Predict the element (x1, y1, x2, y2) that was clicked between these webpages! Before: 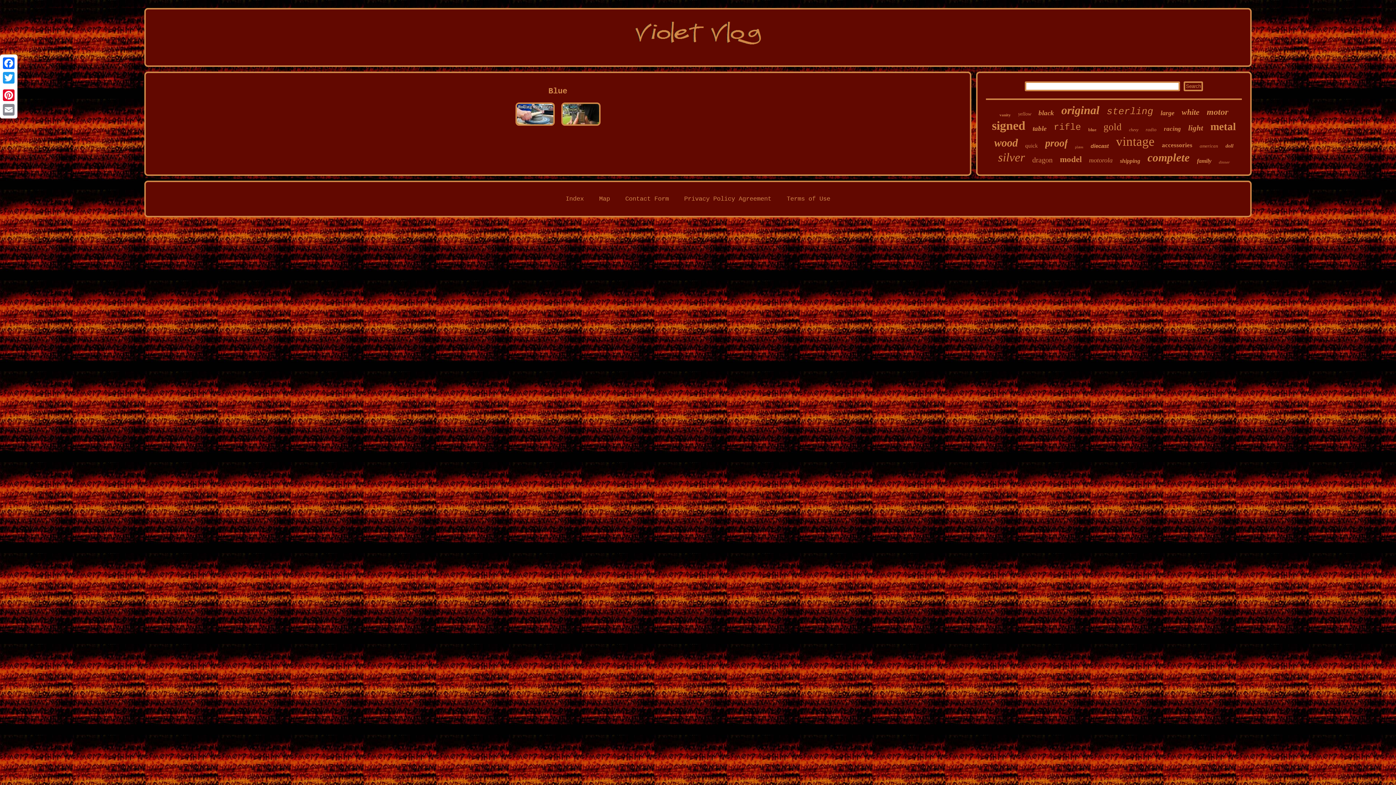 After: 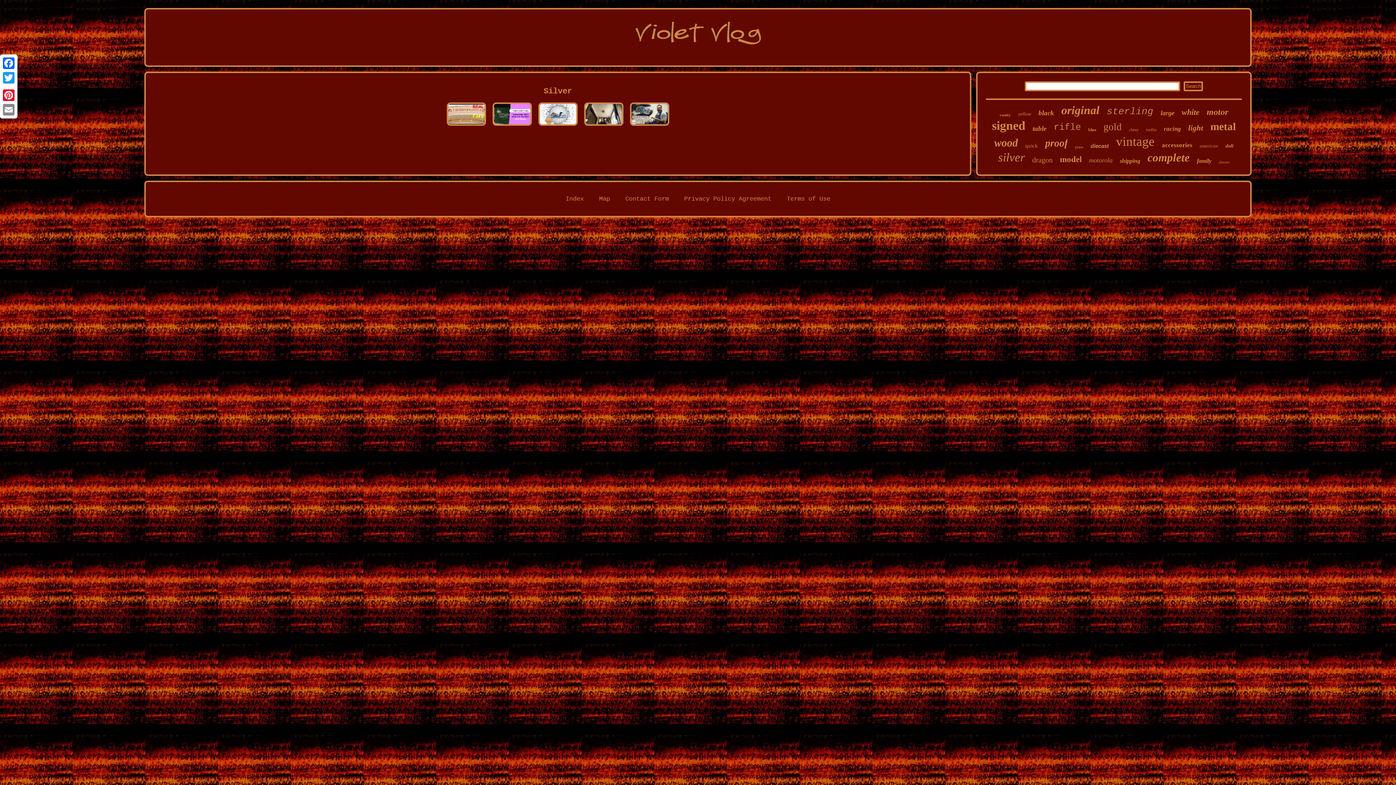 Action: bbox: (998, 150, 1025, 164) label: silver